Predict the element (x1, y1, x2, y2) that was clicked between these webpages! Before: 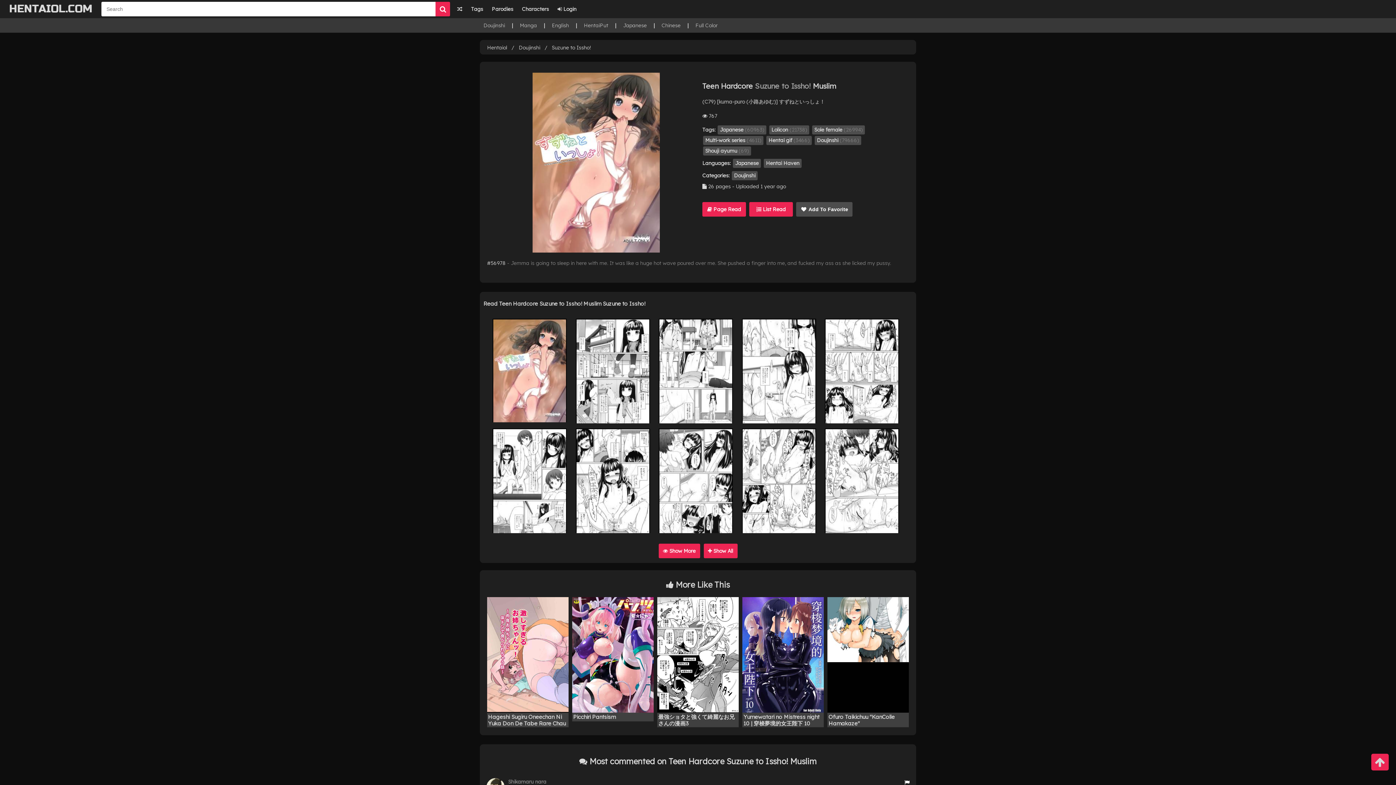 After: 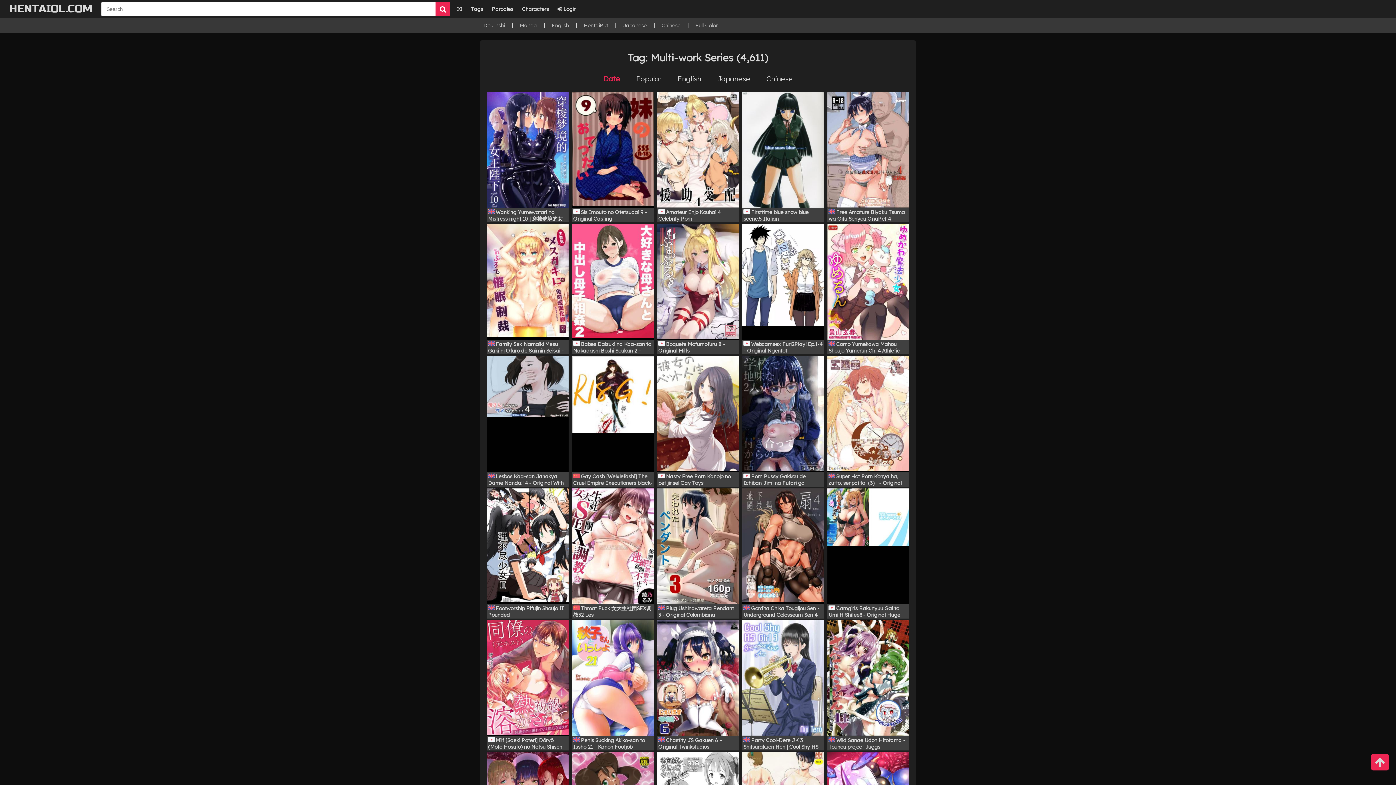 Action: label: Multi-work series (4611) bbox: (703, 135, 763, 144)